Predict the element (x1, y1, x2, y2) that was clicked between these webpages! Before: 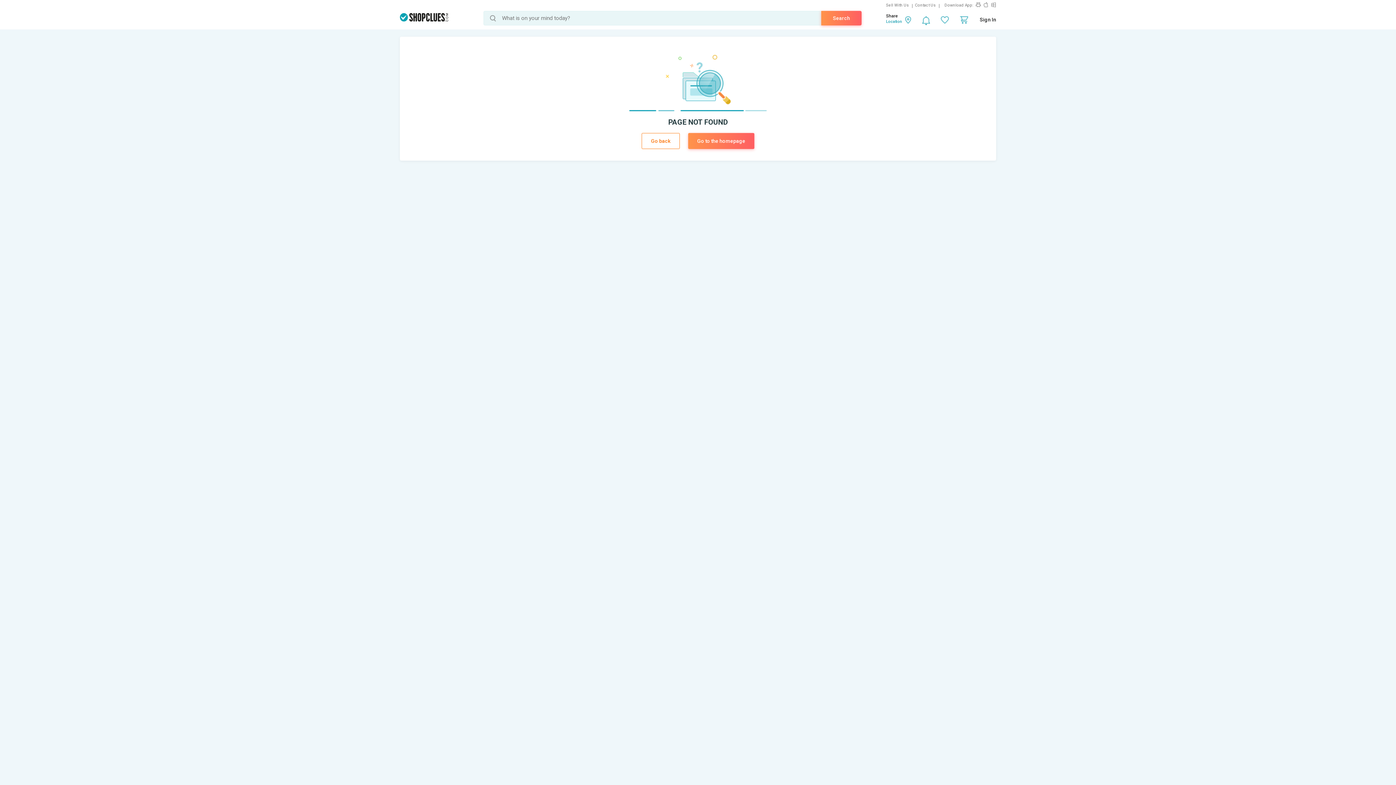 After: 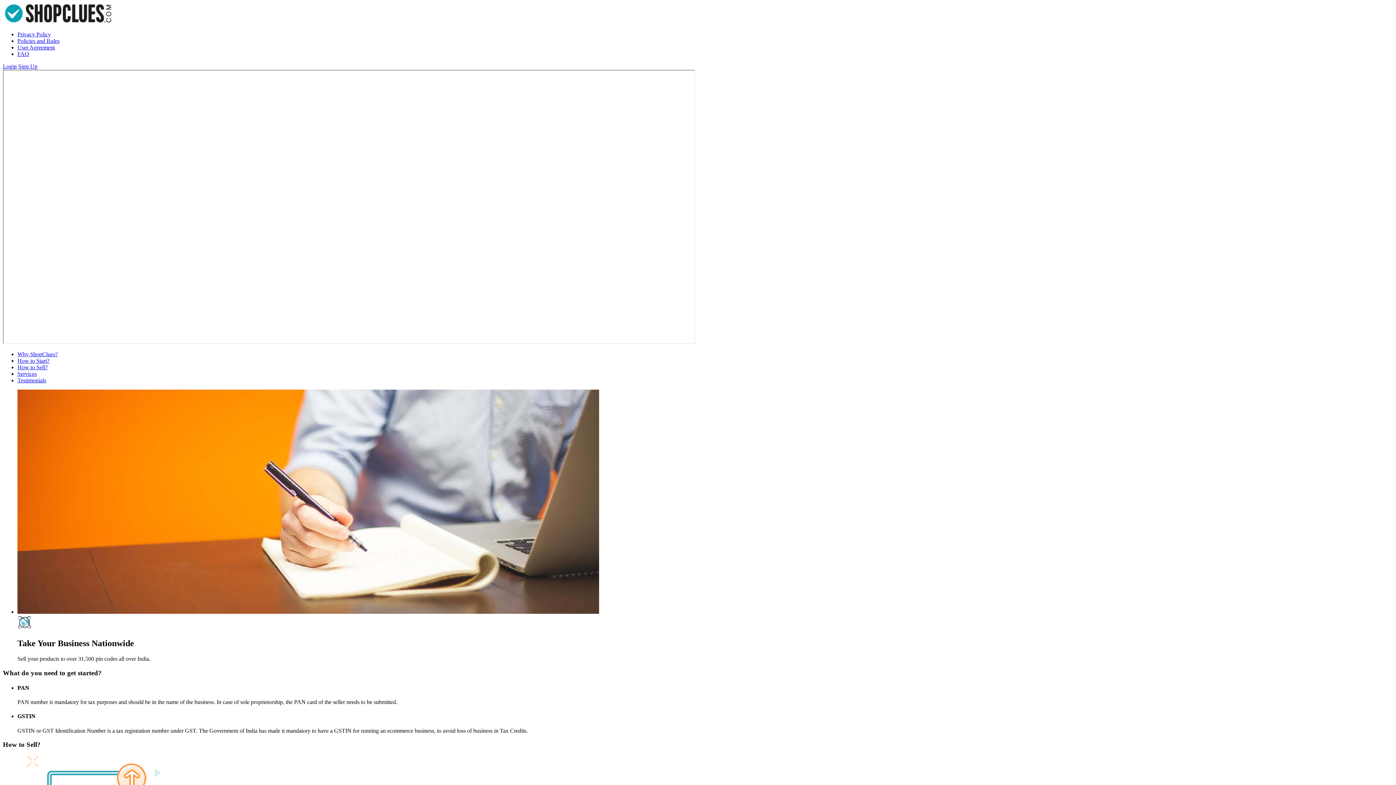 Action: label: Sell With Us bbox: (886, 2, 912, 7)